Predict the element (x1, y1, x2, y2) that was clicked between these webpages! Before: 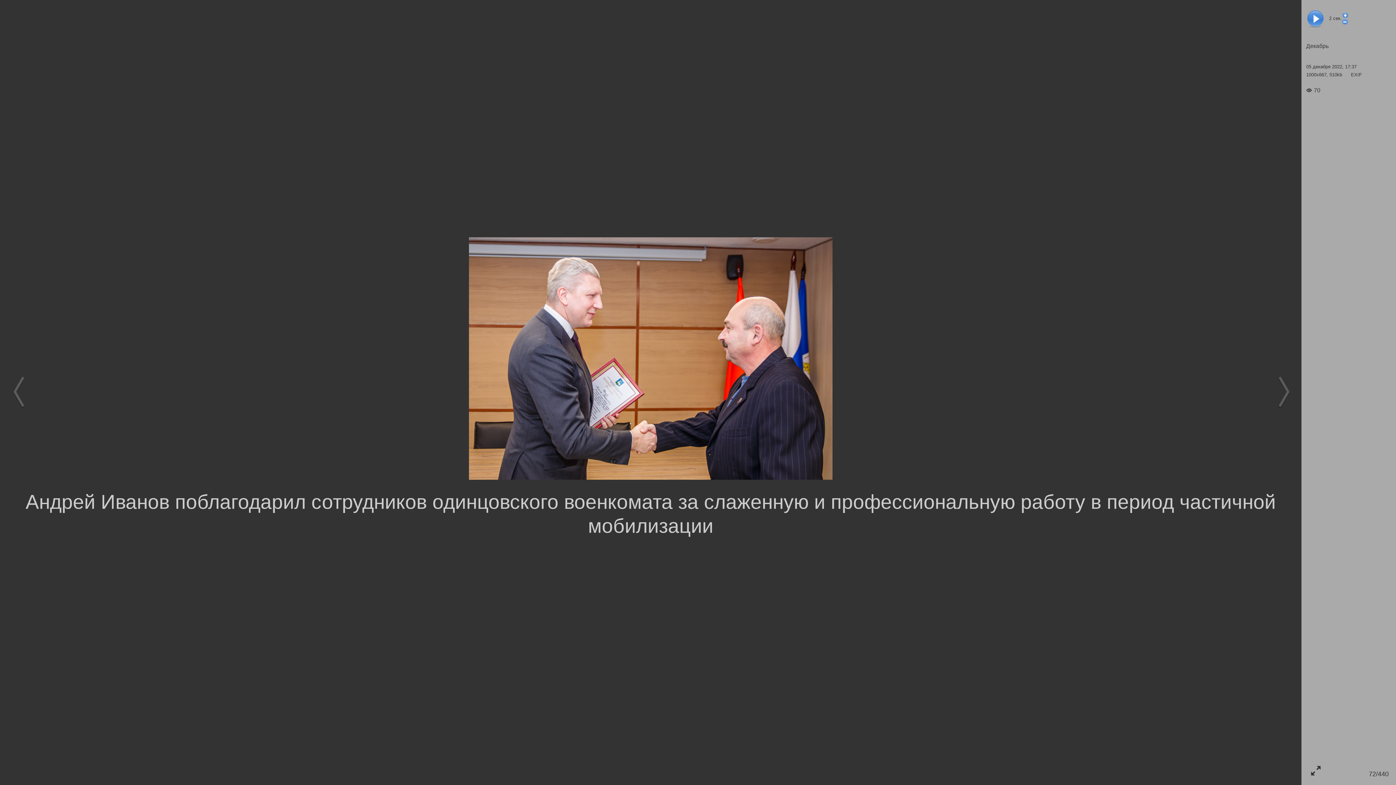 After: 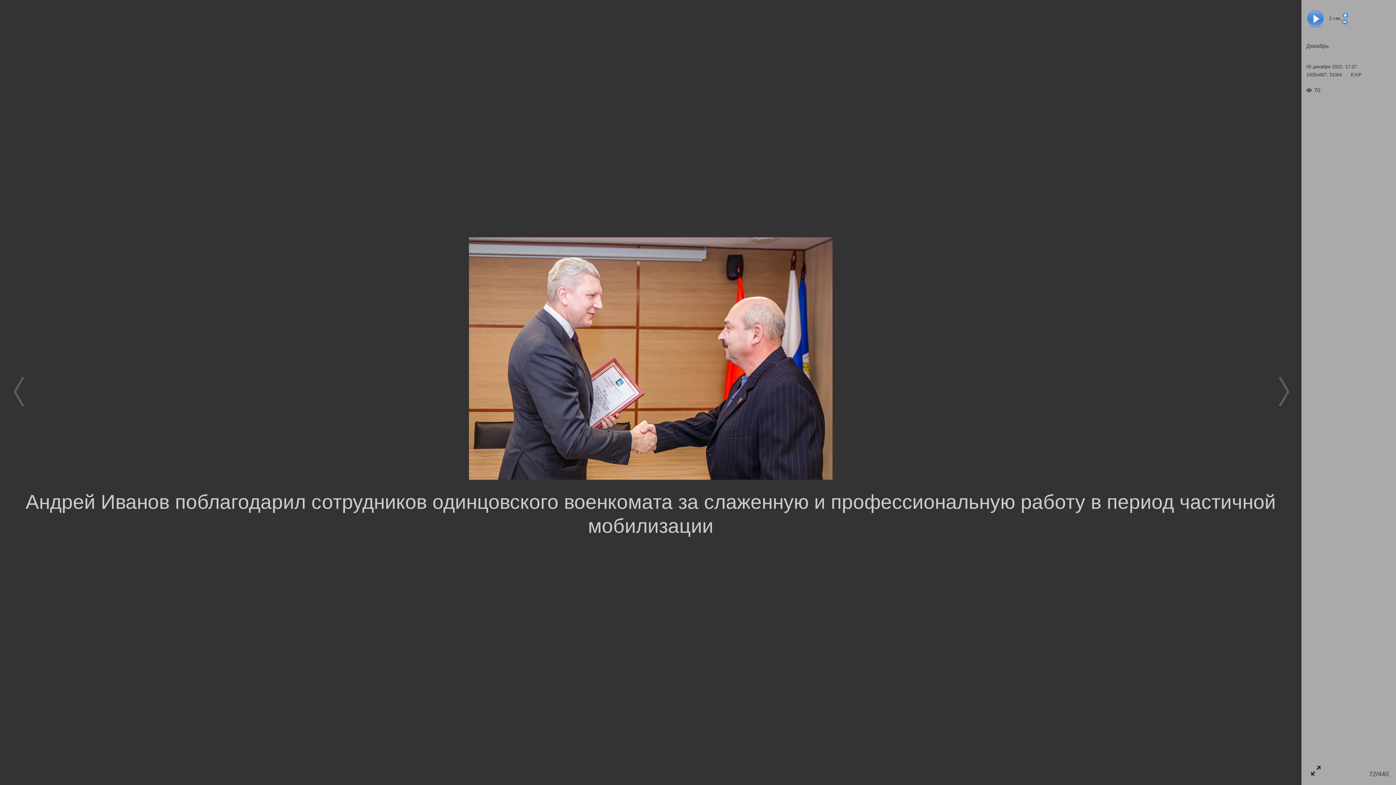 Action: bbox: (1309, 764, 1323, 778)